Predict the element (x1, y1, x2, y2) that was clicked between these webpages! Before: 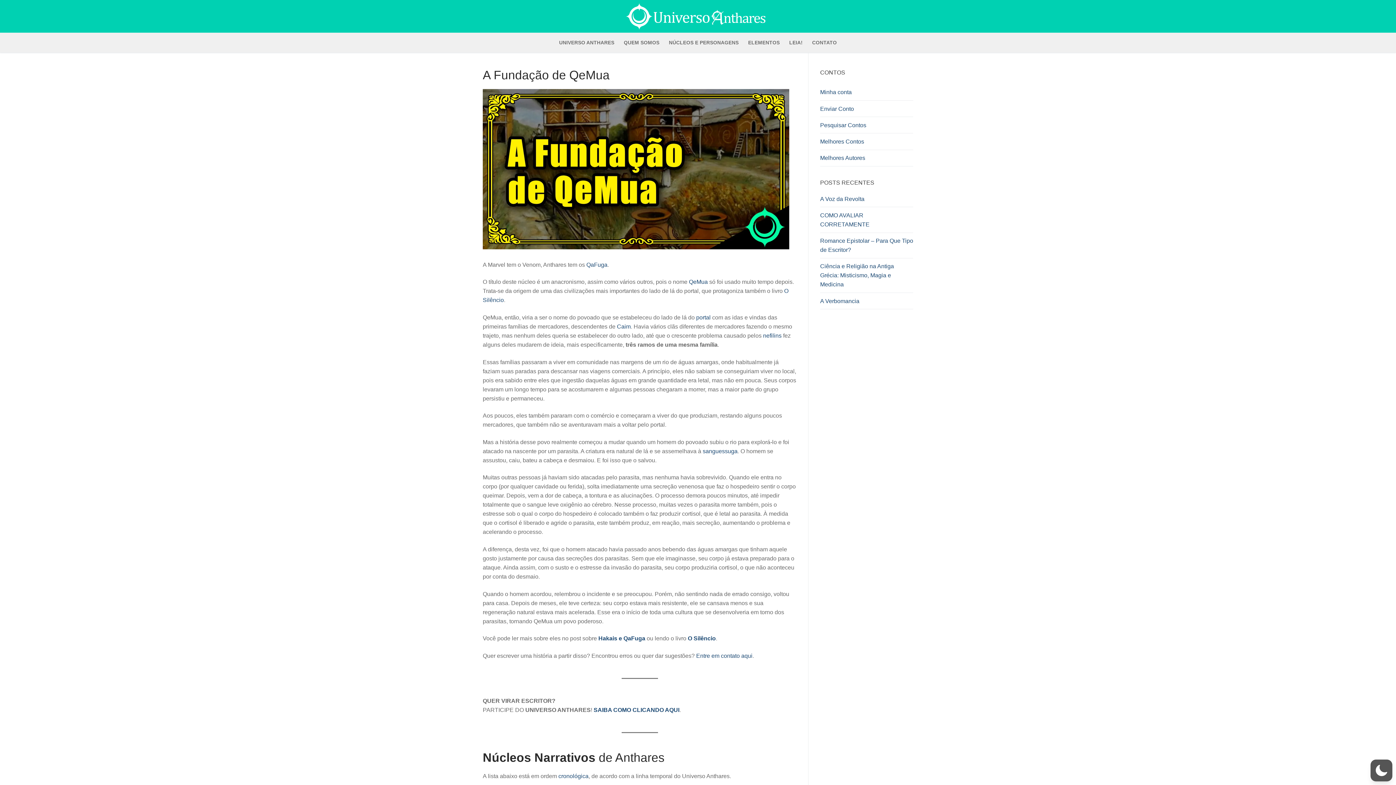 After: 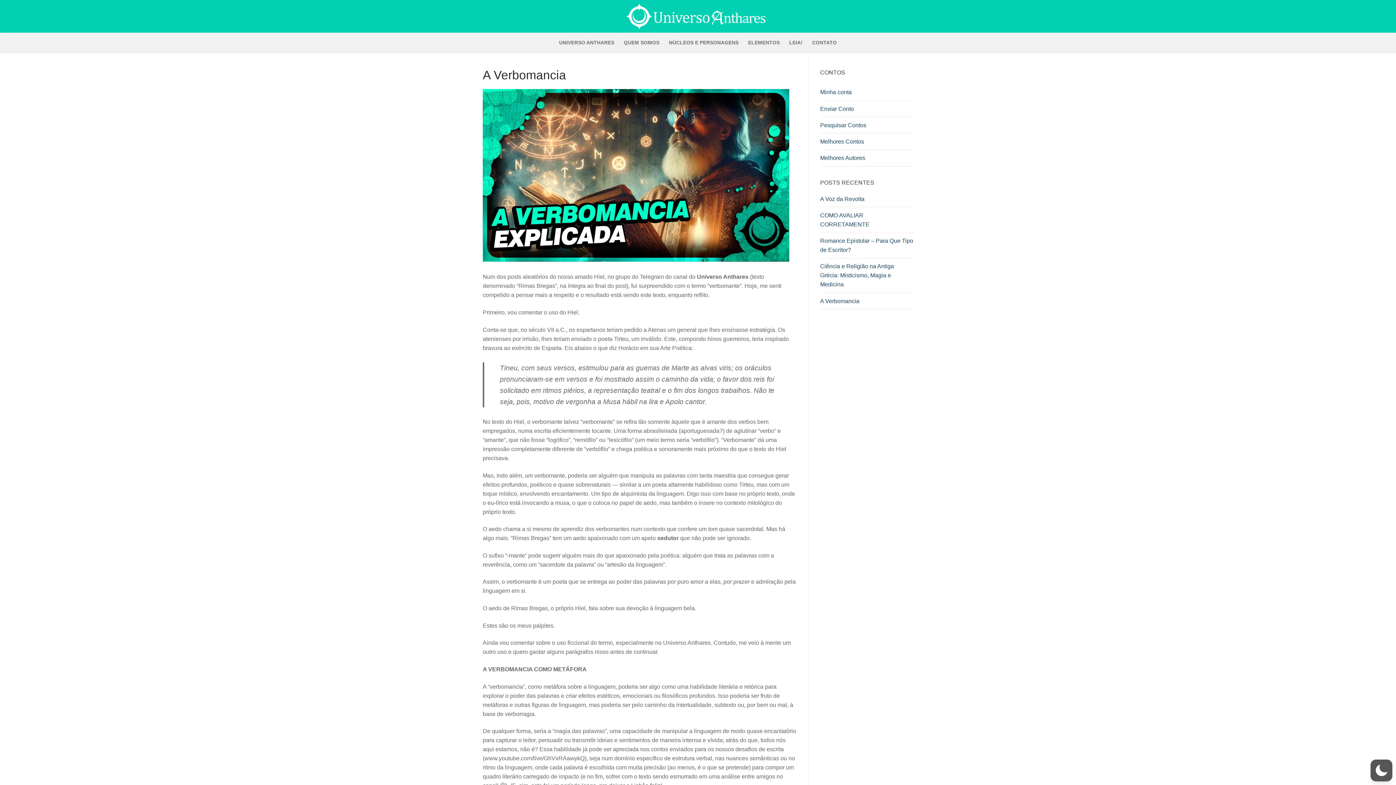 Action: bbox: (820, 296, 913, 309) label: A Verbomancia